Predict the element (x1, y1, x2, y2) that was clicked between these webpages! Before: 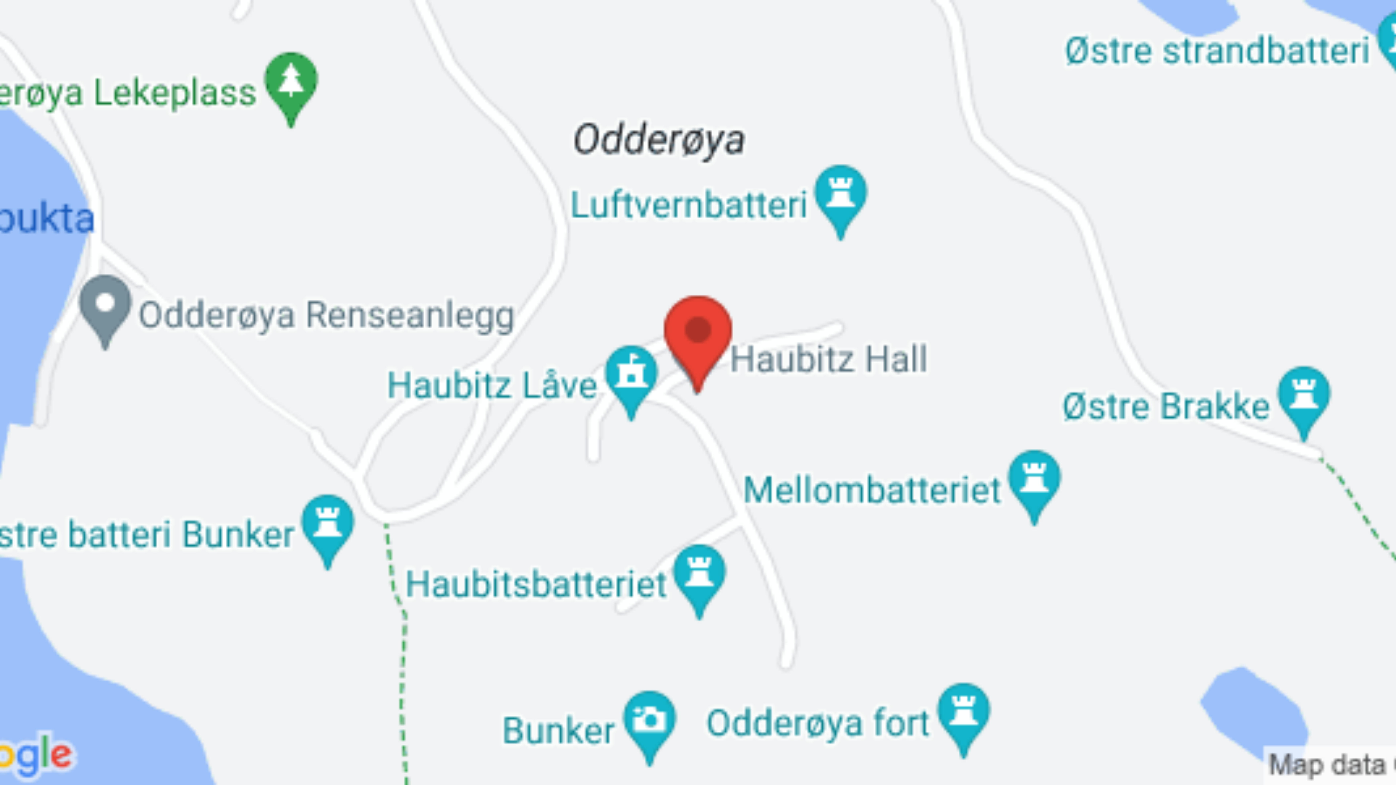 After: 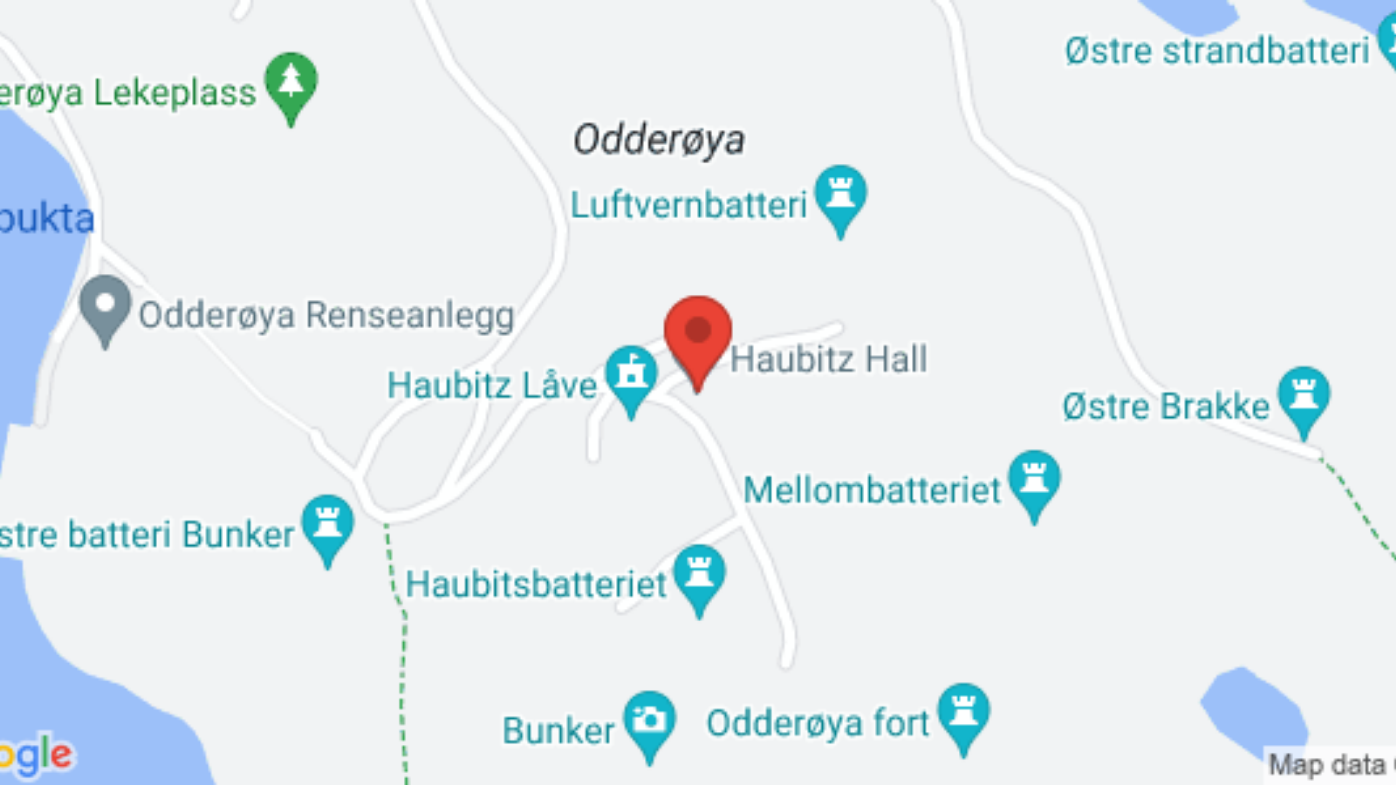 Action: label: Haubitz Låve

Haubitz Hall, Odderøya, Kristiansand, Norge bbox: (0, 418, 1396, 444)